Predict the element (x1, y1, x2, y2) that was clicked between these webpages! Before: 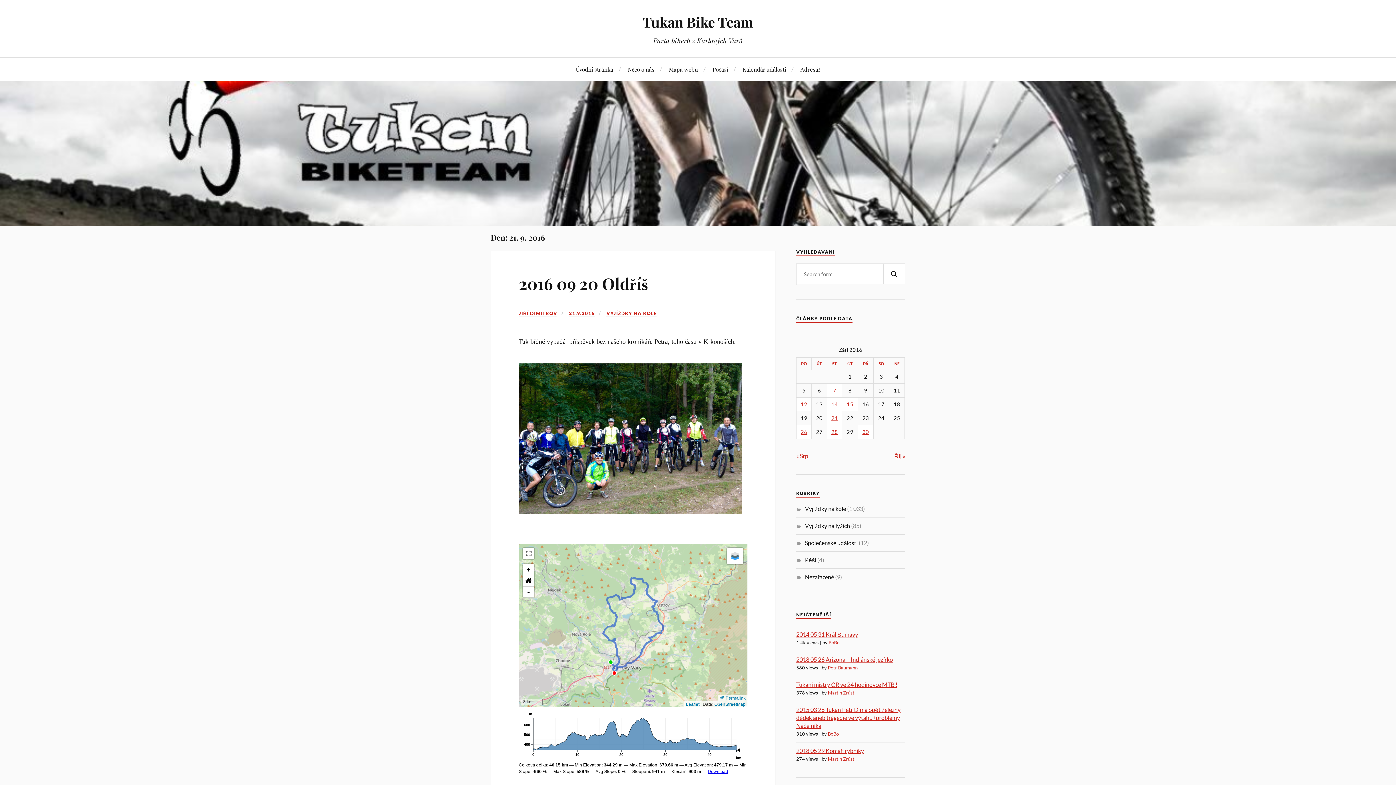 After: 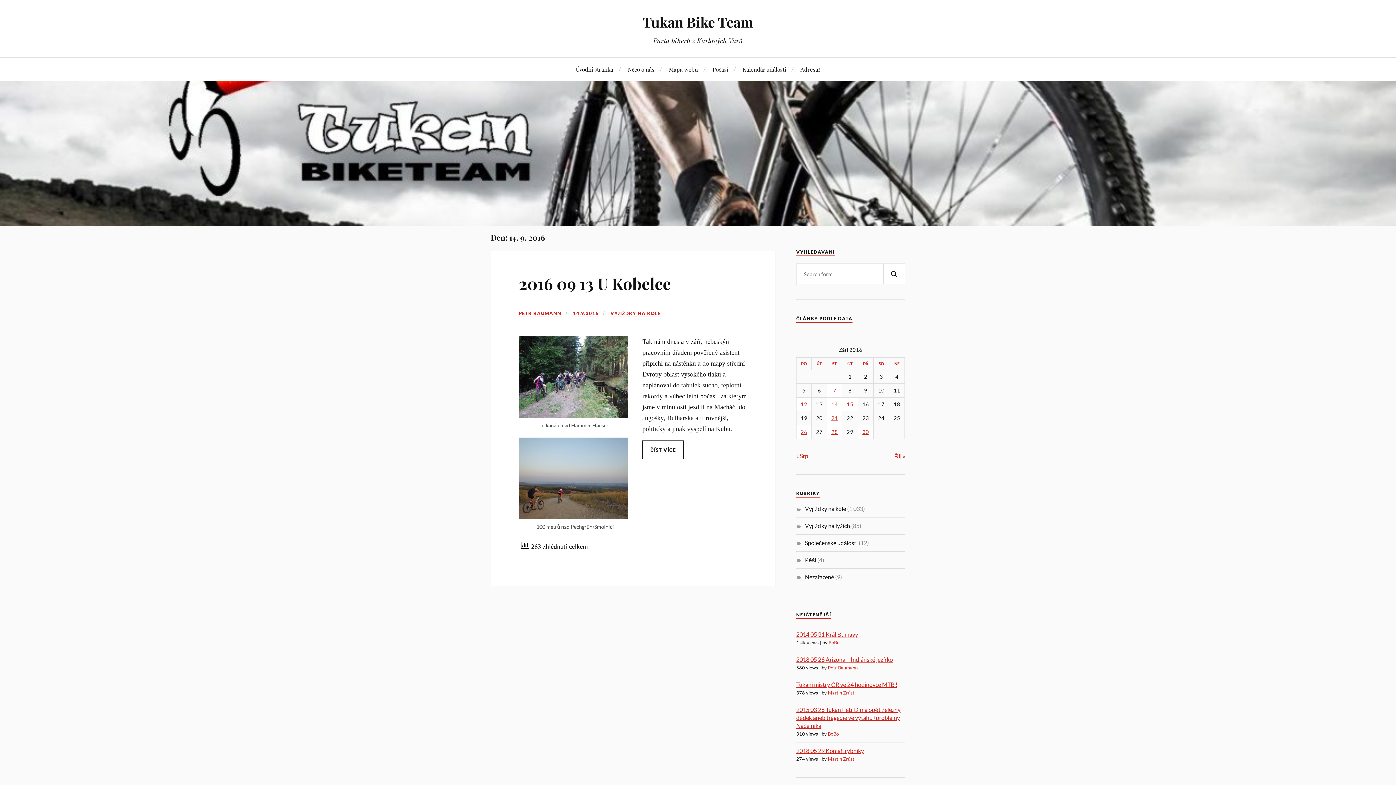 Action: label: Příspěvky publikované 14. 9. 2016 bbox: (831, 401, 838, 407)